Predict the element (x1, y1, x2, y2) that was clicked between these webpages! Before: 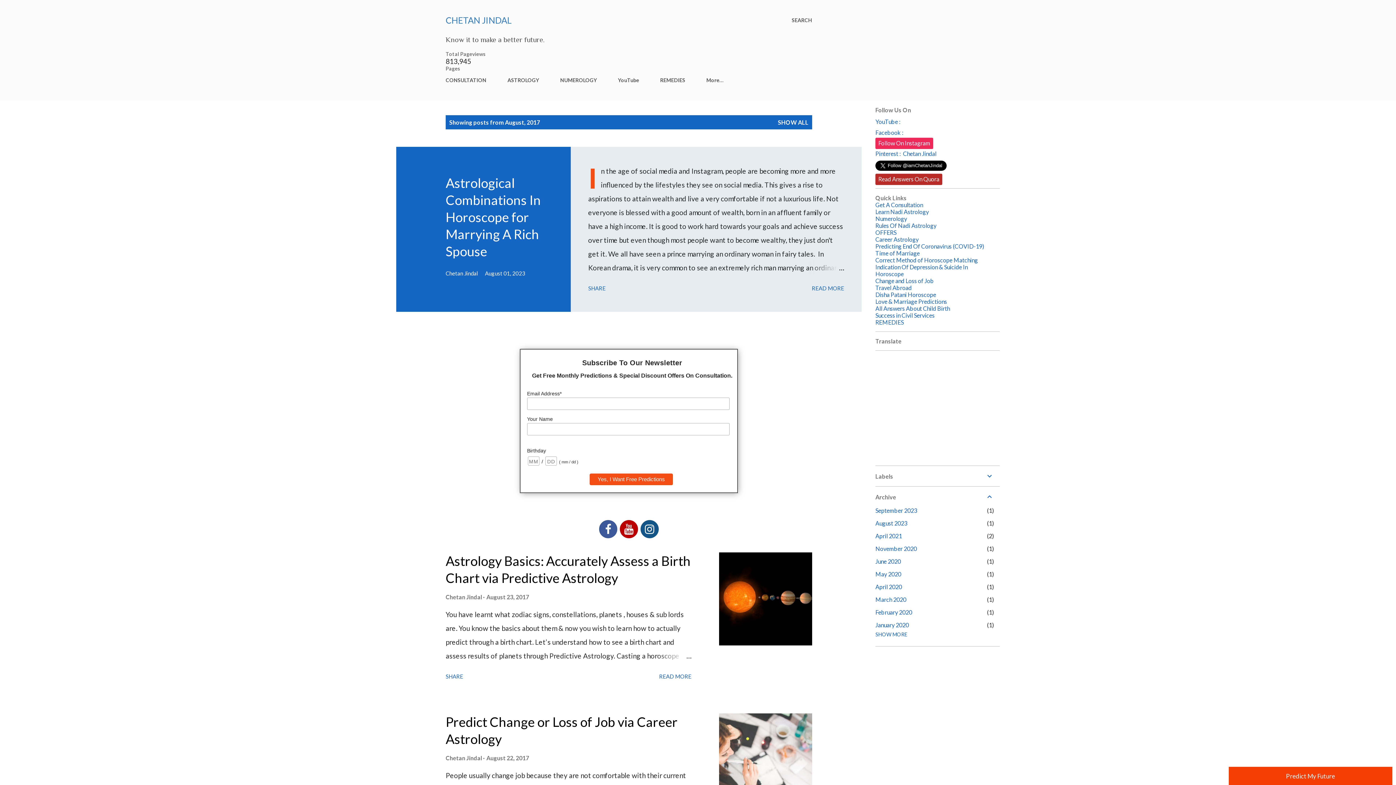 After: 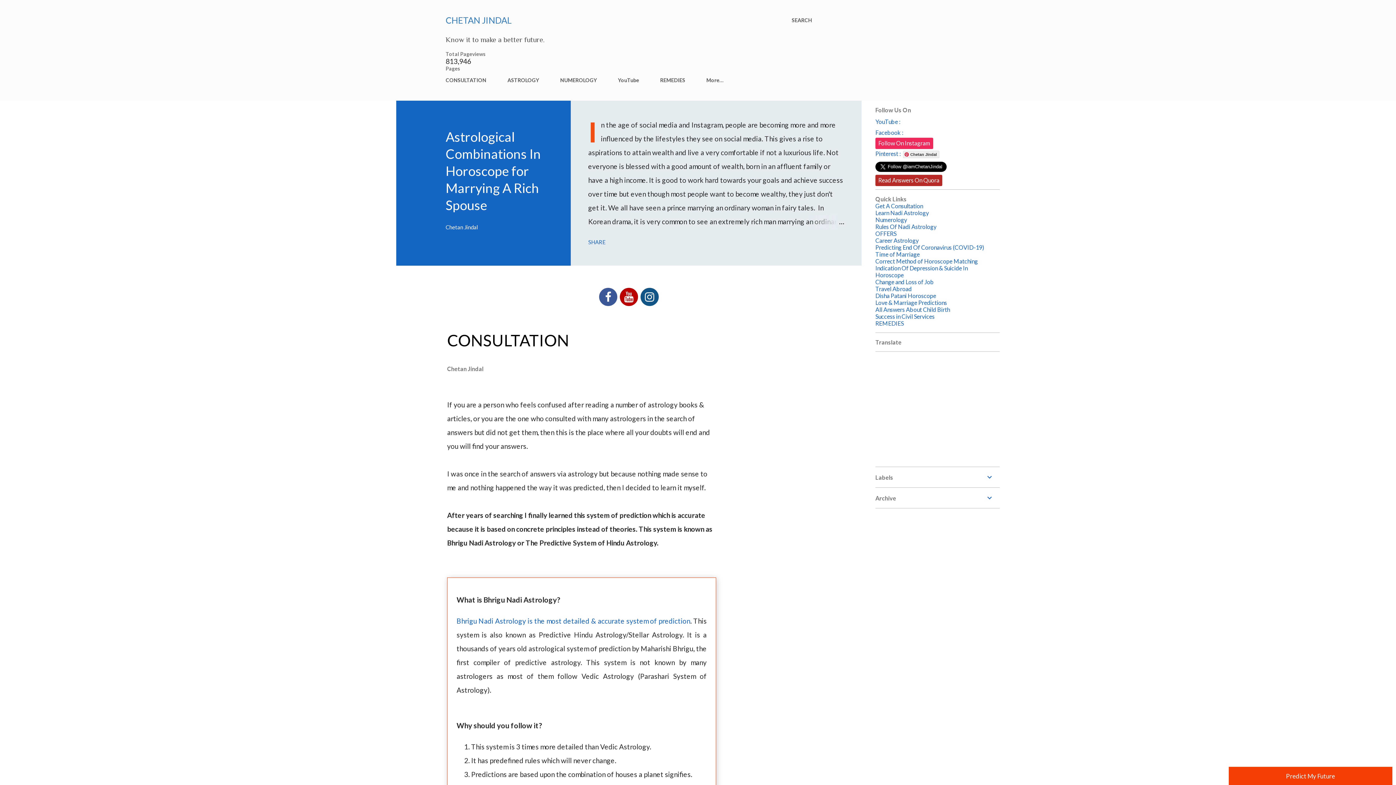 Action: label: CONSULTATION bbox: (445, 72, 490, 87)